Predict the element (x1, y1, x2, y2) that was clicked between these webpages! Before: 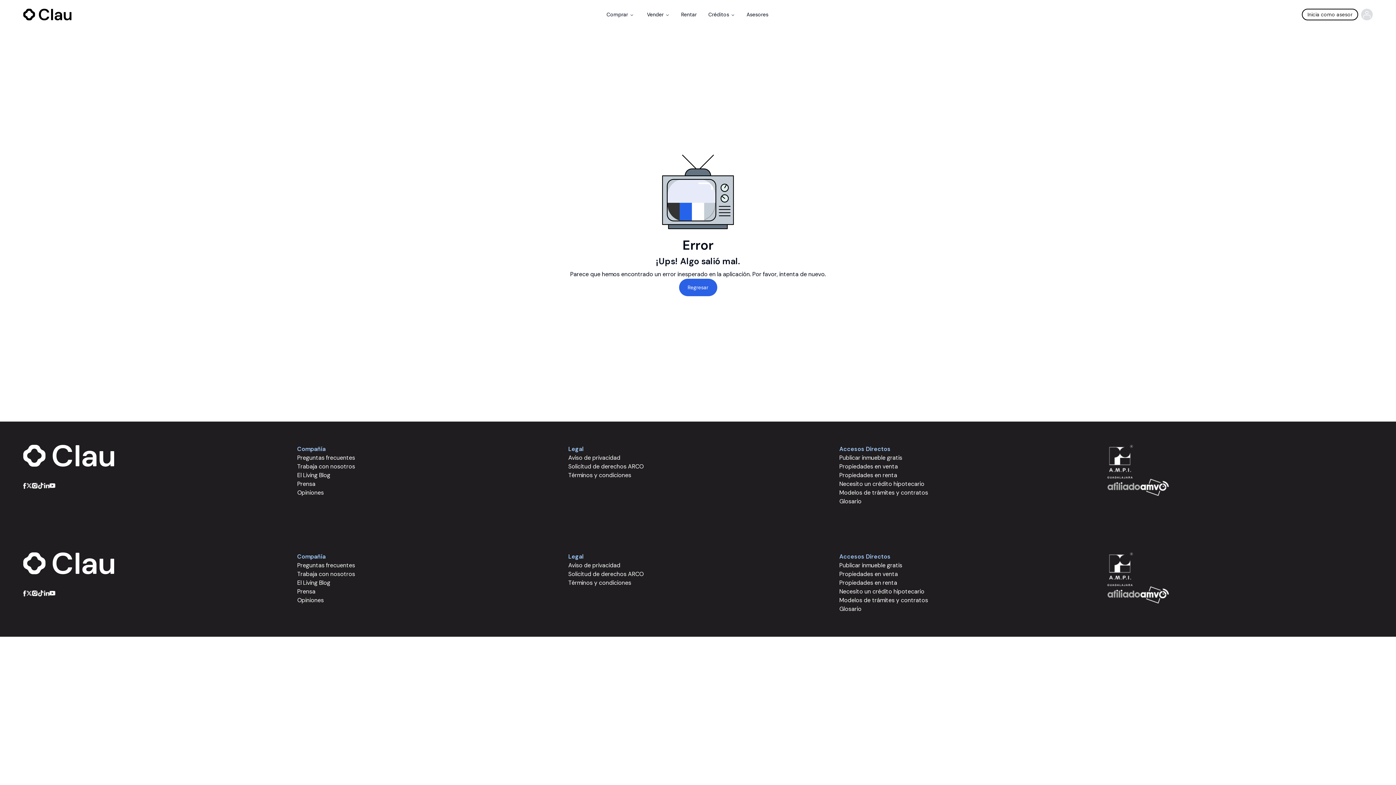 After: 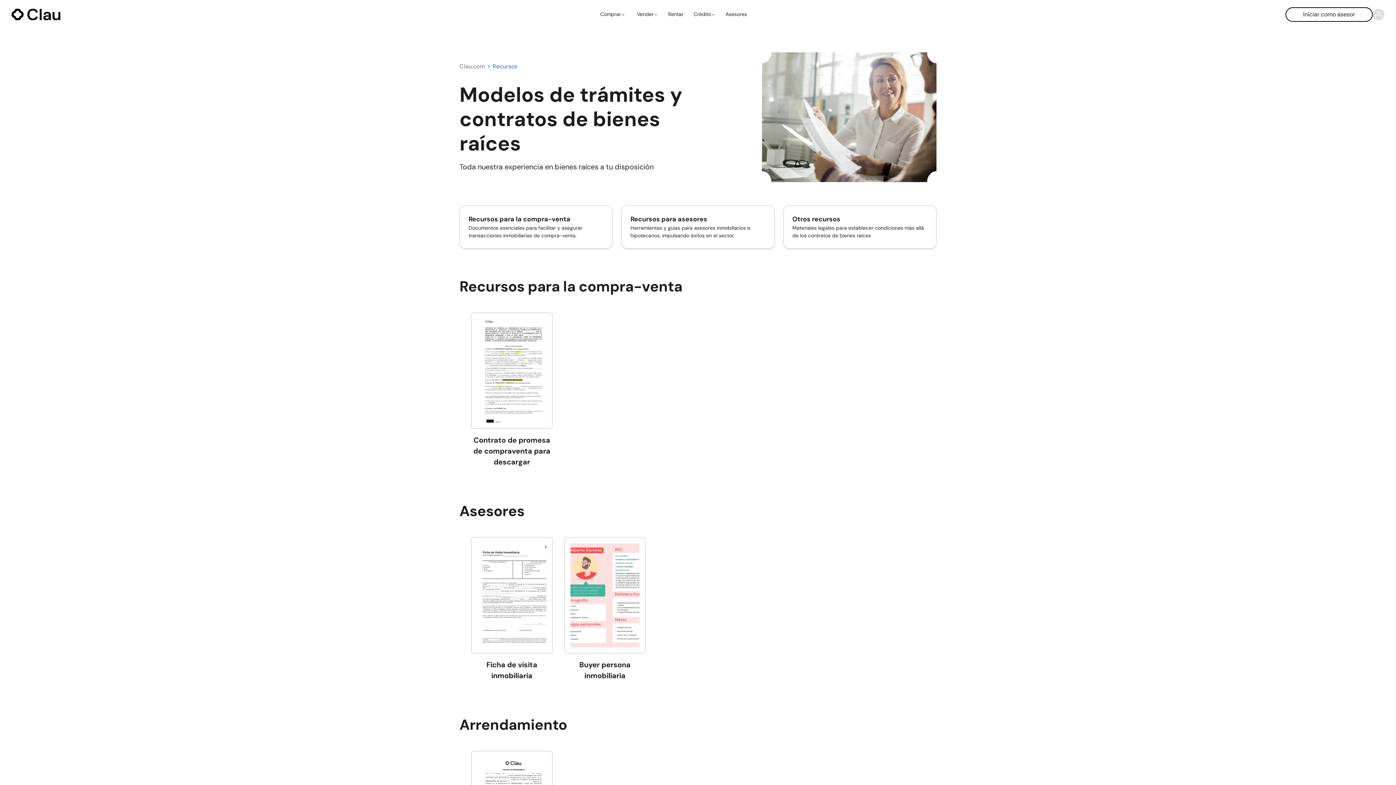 Action: bbox: (839, 489, 928, 496) label: Modelos de trámites y contratos